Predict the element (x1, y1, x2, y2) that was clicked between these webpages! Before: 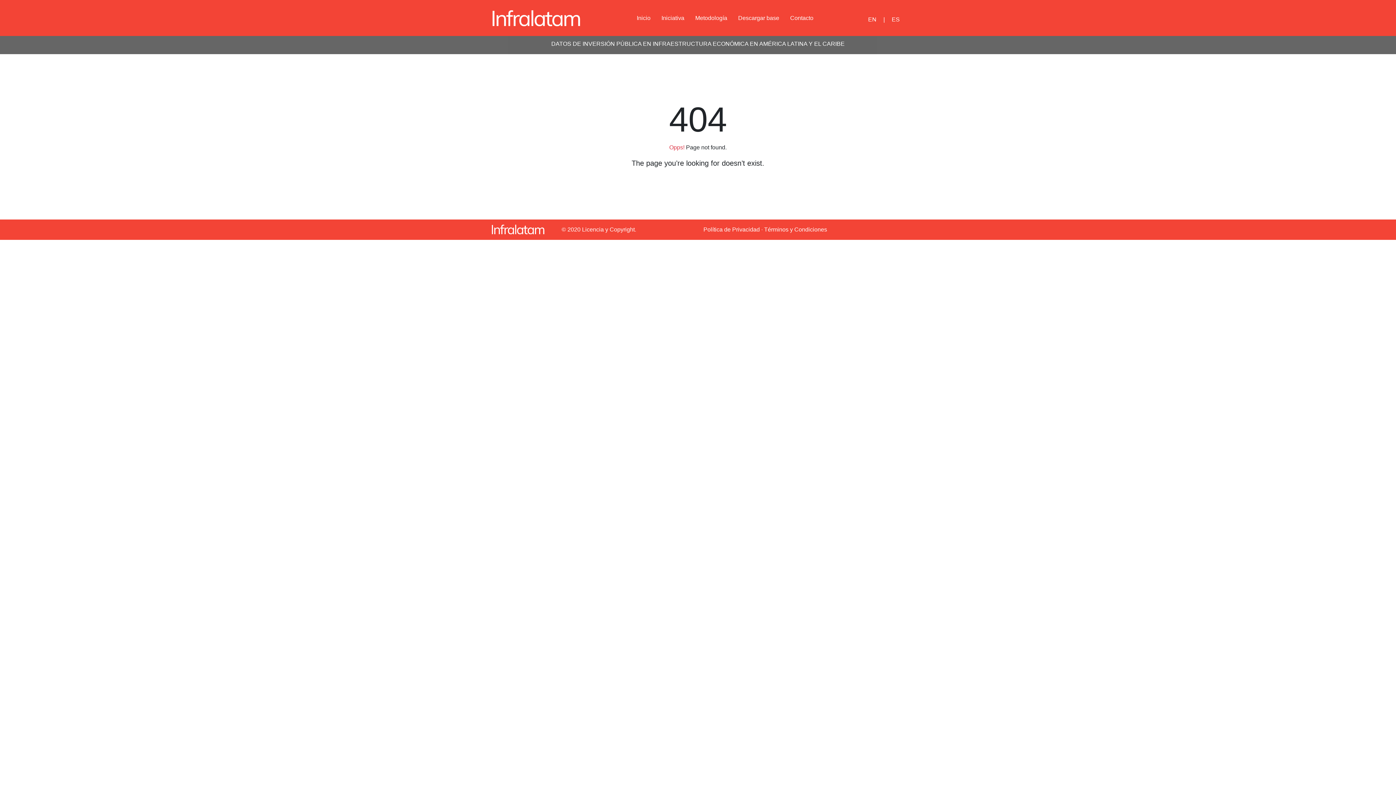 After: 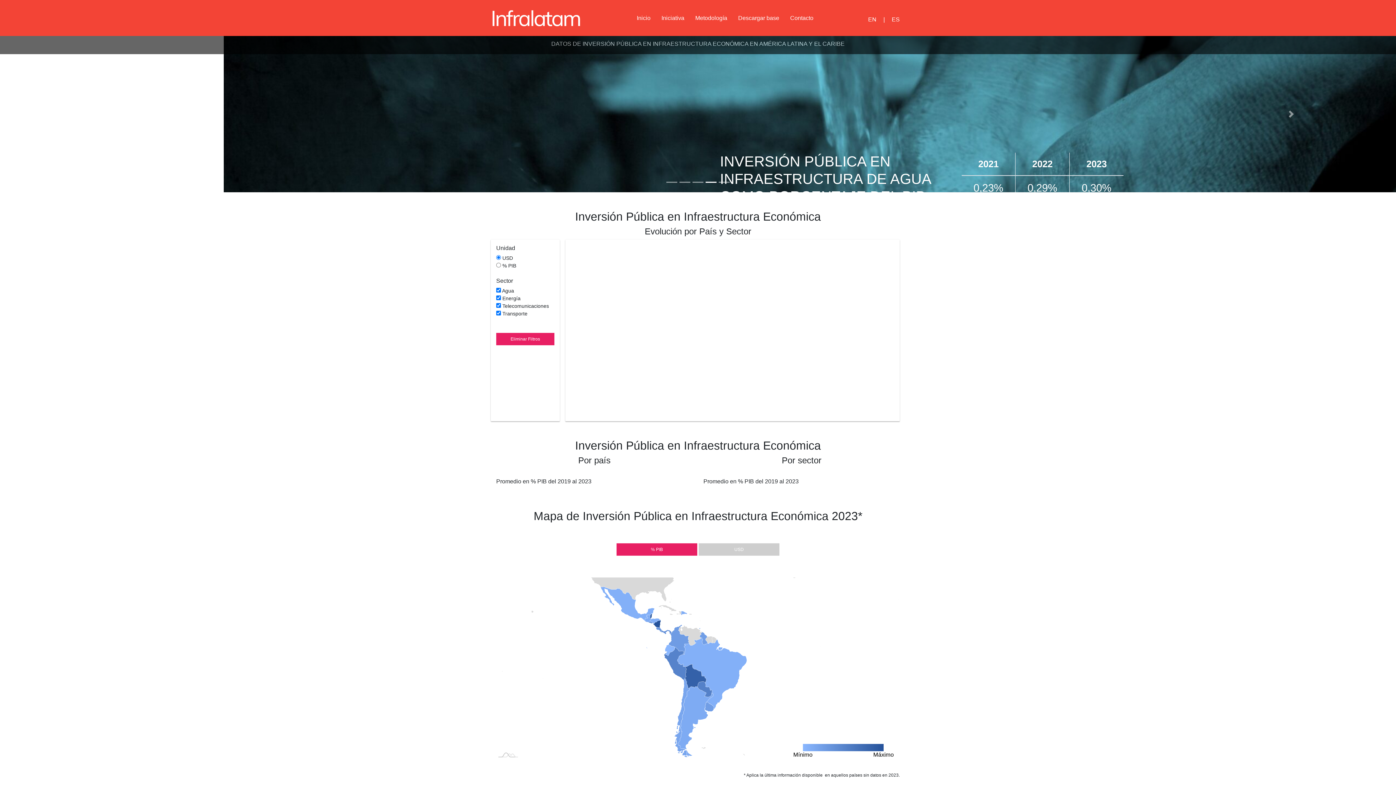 Action: bbox: (490, 2, 581, 33)